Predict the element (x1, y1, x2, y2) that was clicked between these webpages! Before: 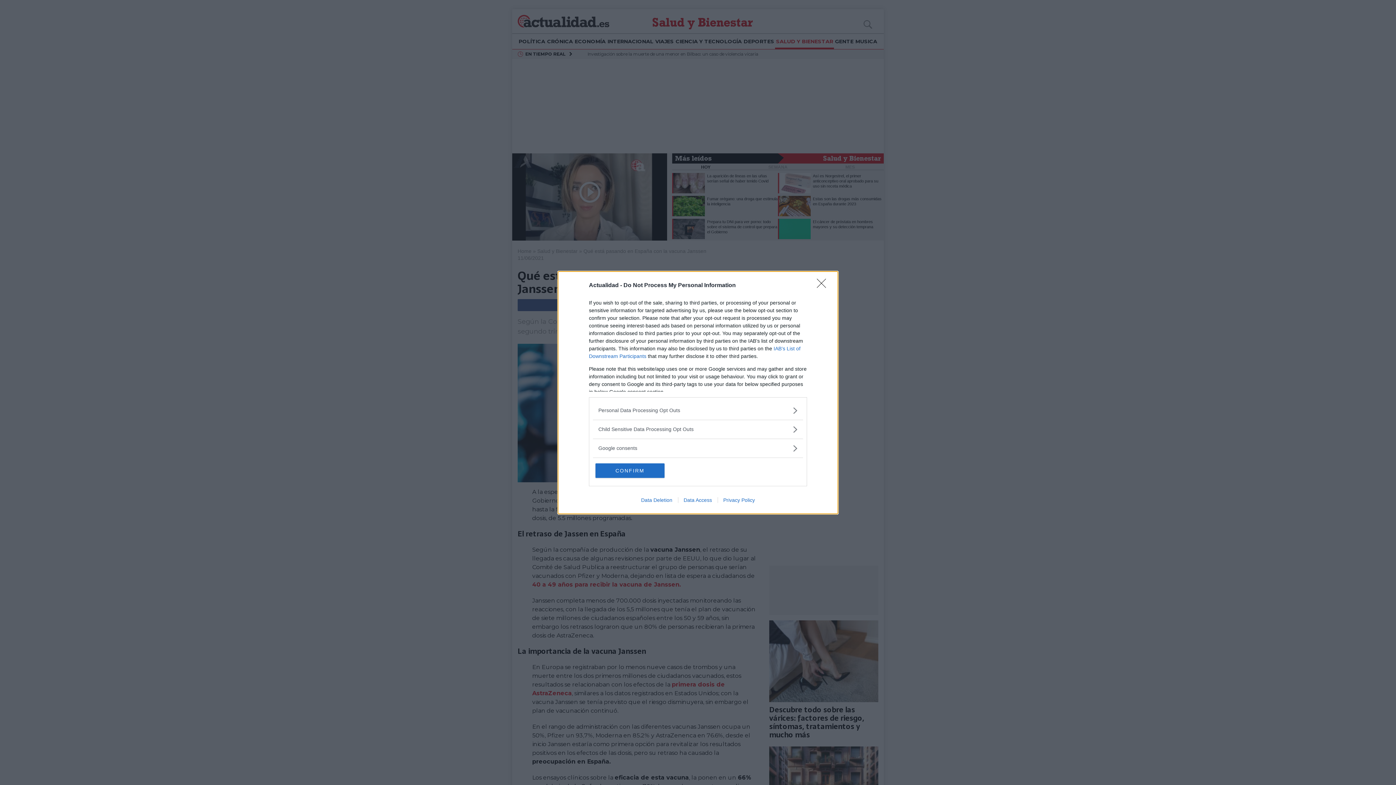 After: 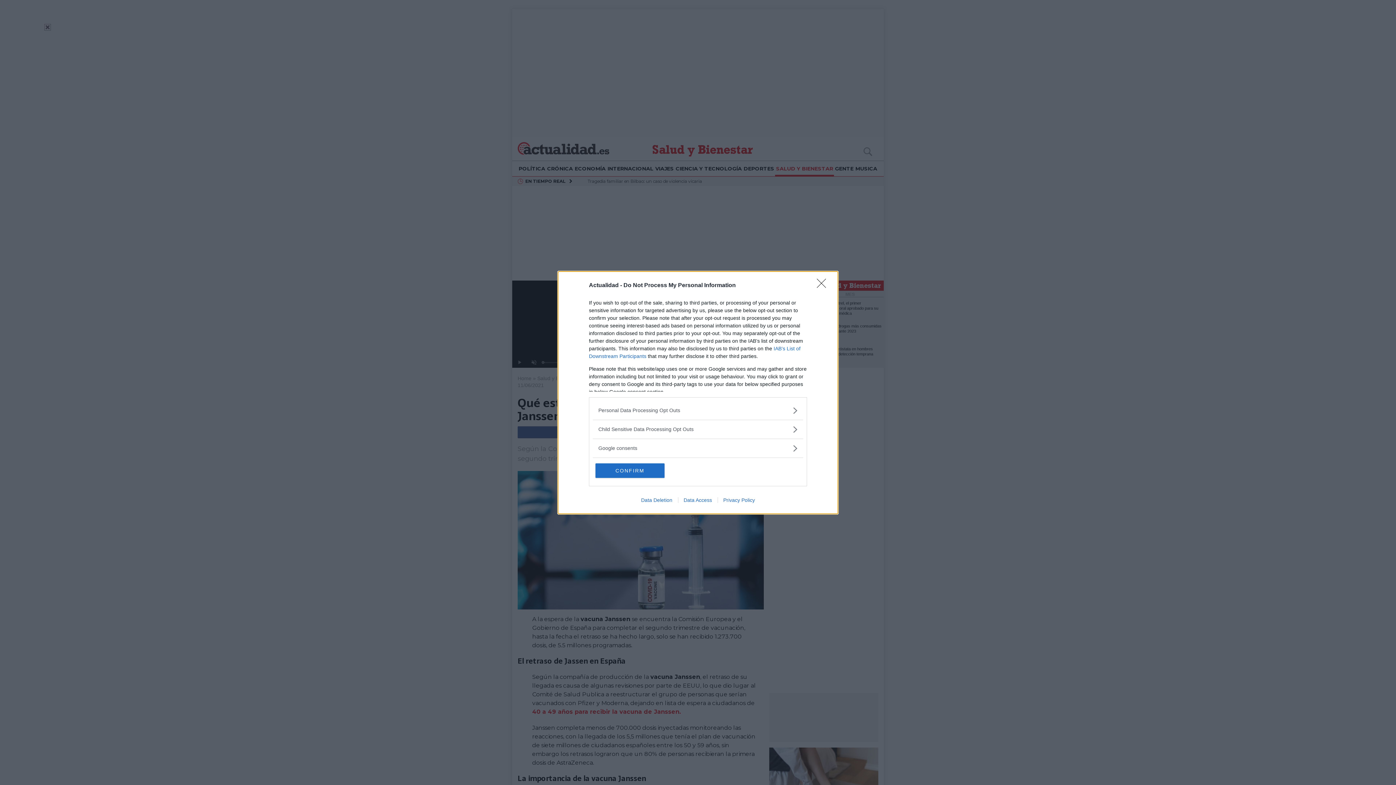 Action: bbox: (635, 497, 678, 503) label: Data Deletion